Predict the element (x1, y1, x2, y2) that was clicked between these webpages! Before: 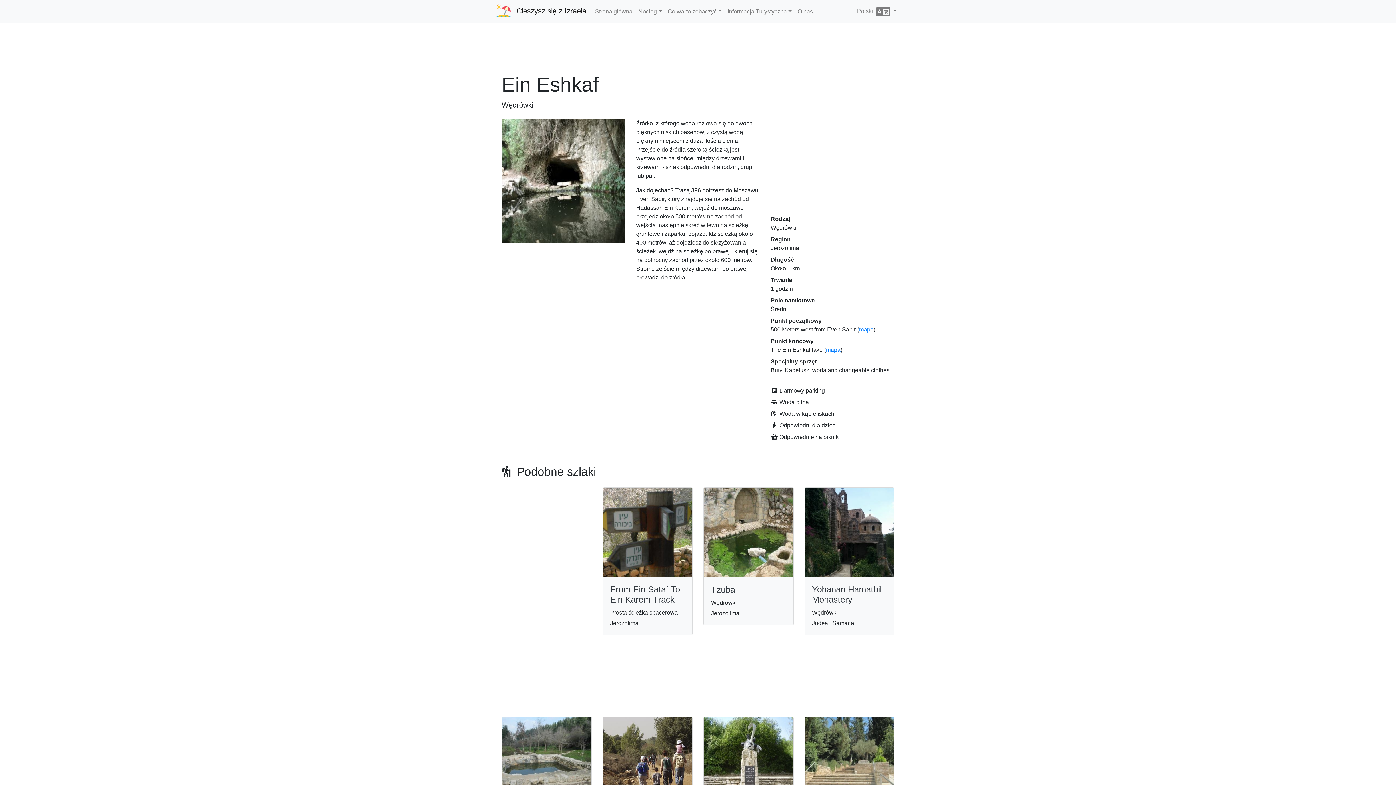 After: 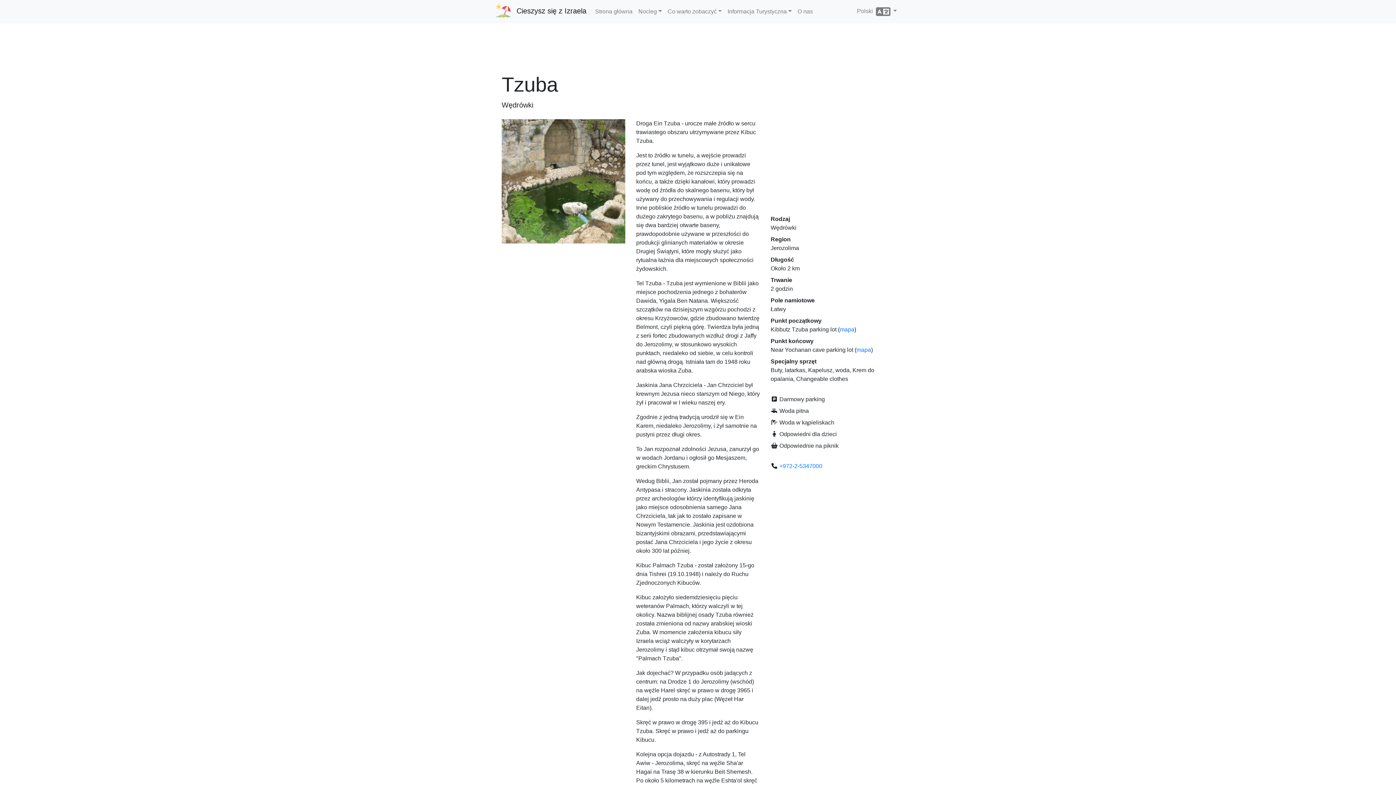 Action: bbox: (711, 585, 735, 594) label: Tzuba